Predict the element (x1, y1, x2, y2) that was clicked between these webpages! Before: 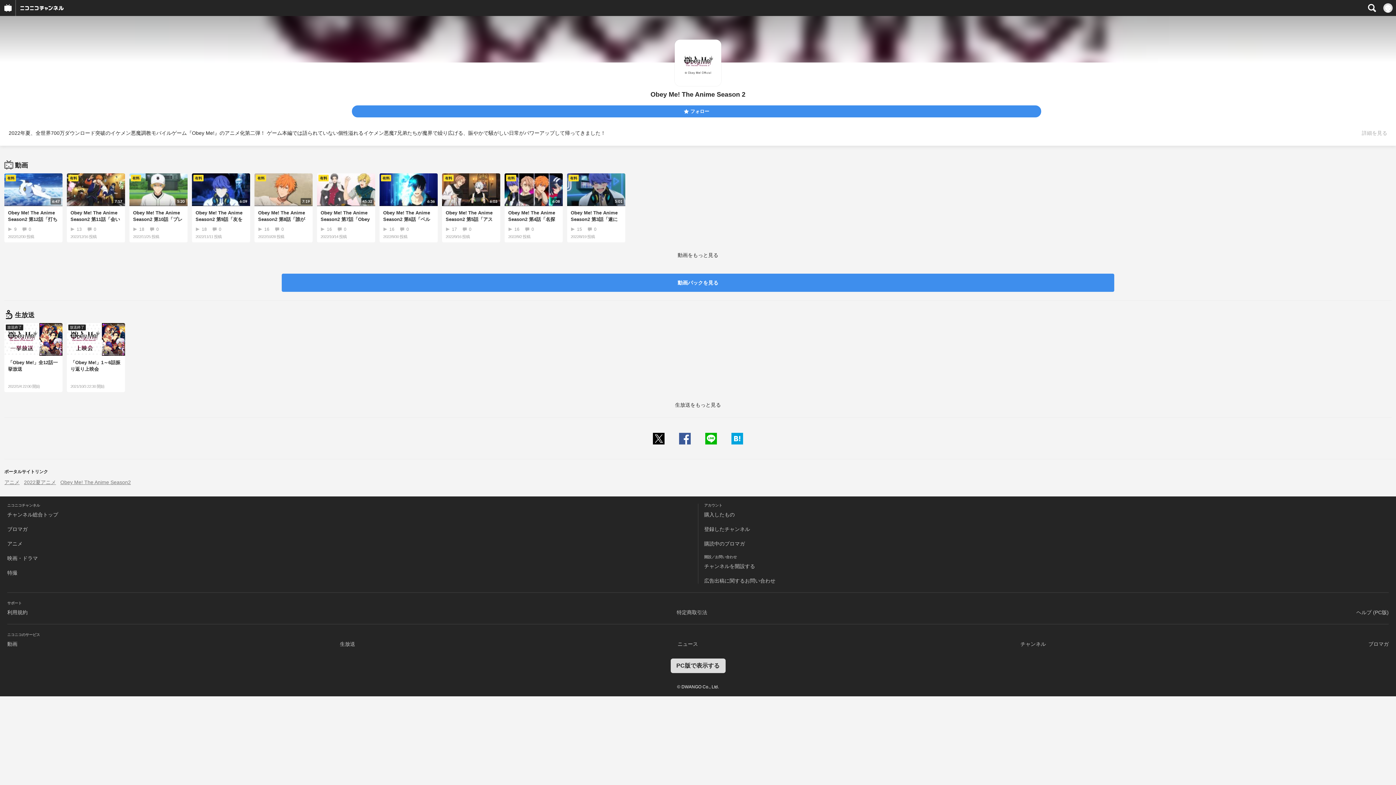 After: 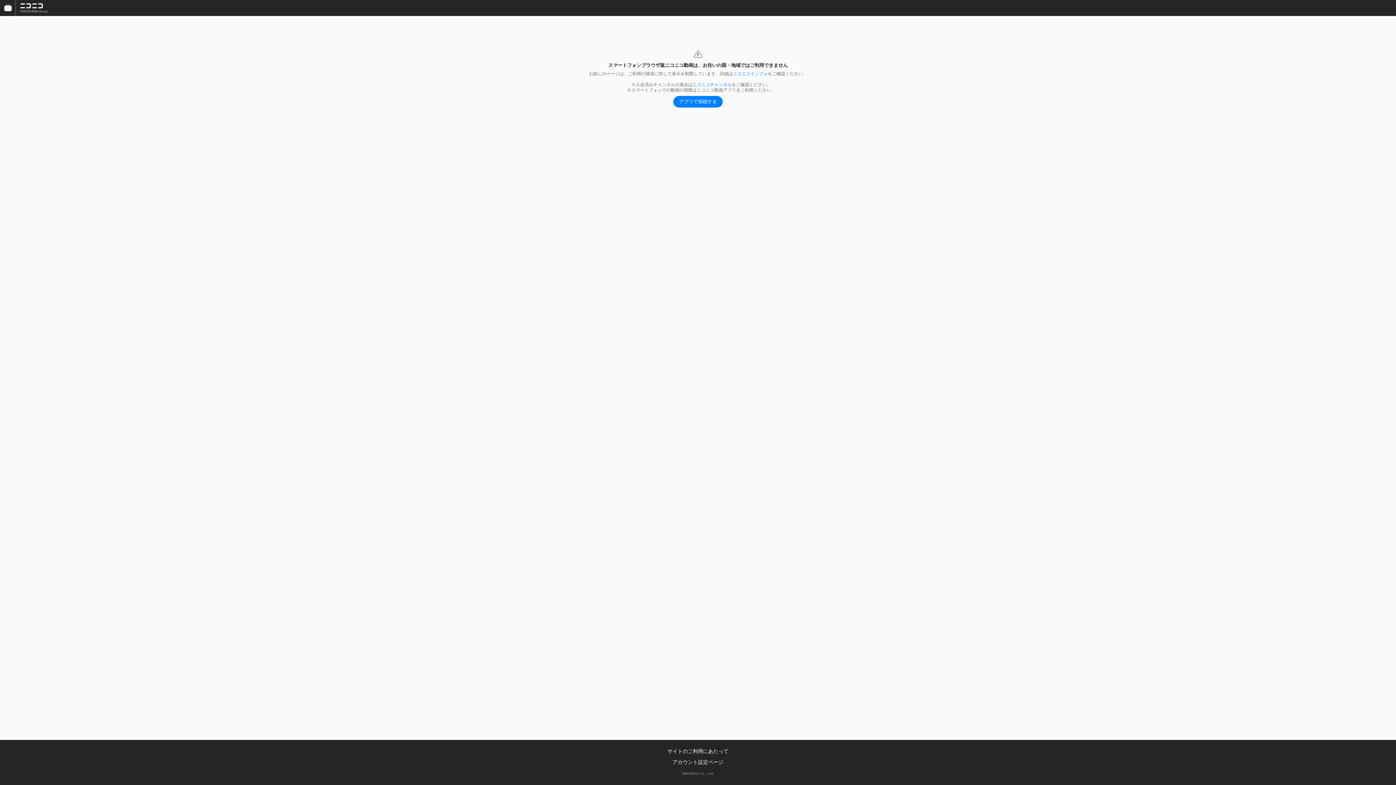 Action: label: 有料
5:20
Obey Me! The Anime Season2 第10話「プレイボール！ 悪魔の...
18
0
2022/11/25 投稿 bbox: (129, 173, 187, 242)